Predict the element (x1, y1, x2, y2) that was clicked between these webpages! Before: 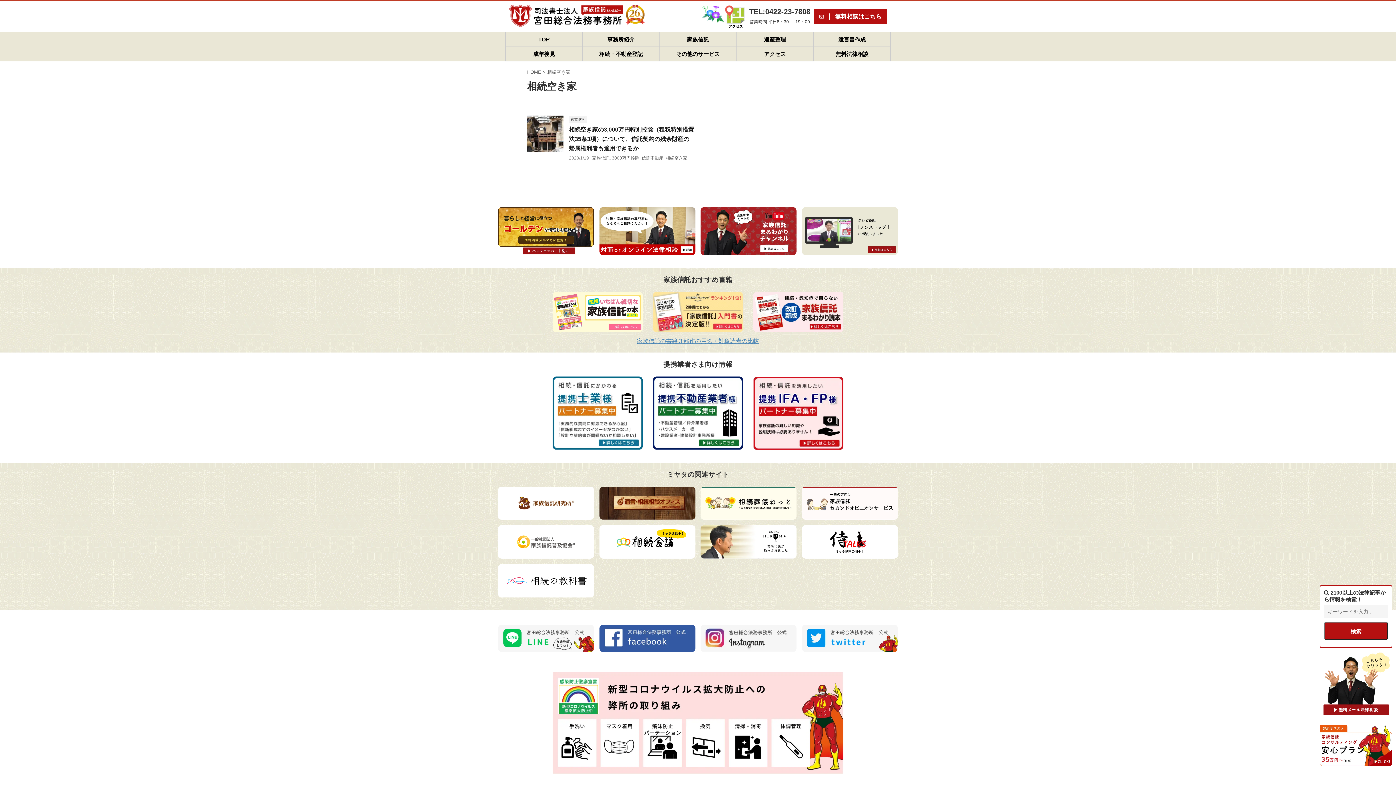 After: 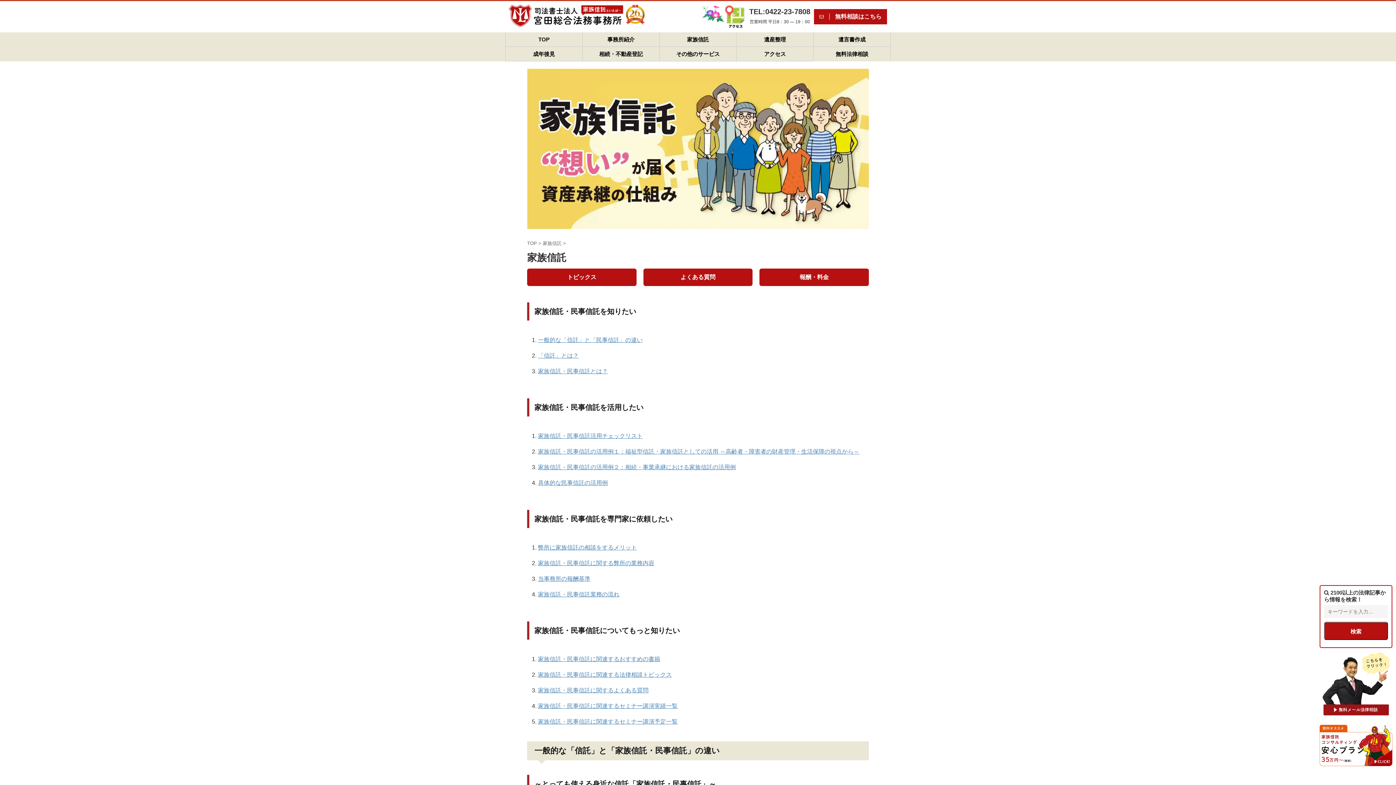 Action: bbox: (659, 32, 736, 46) label: 家族信託